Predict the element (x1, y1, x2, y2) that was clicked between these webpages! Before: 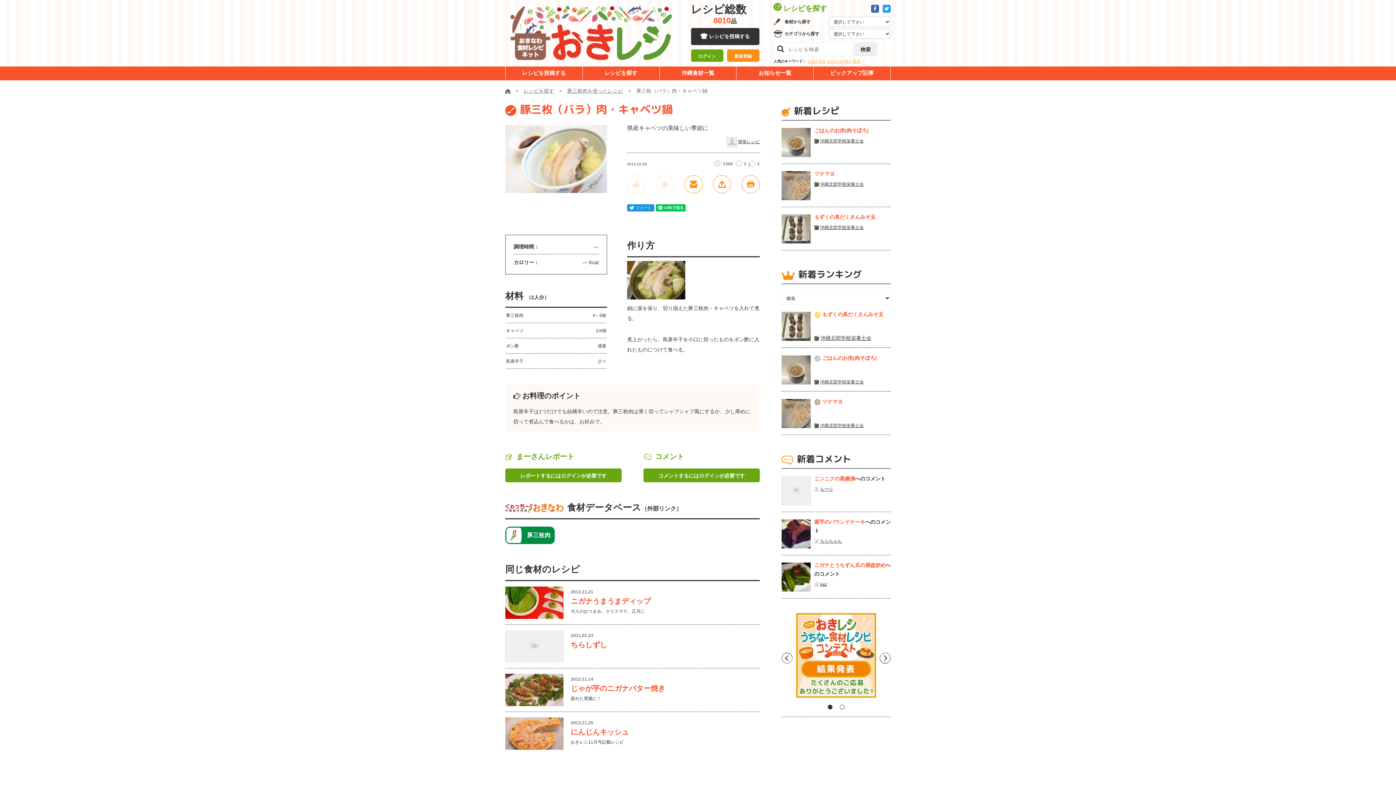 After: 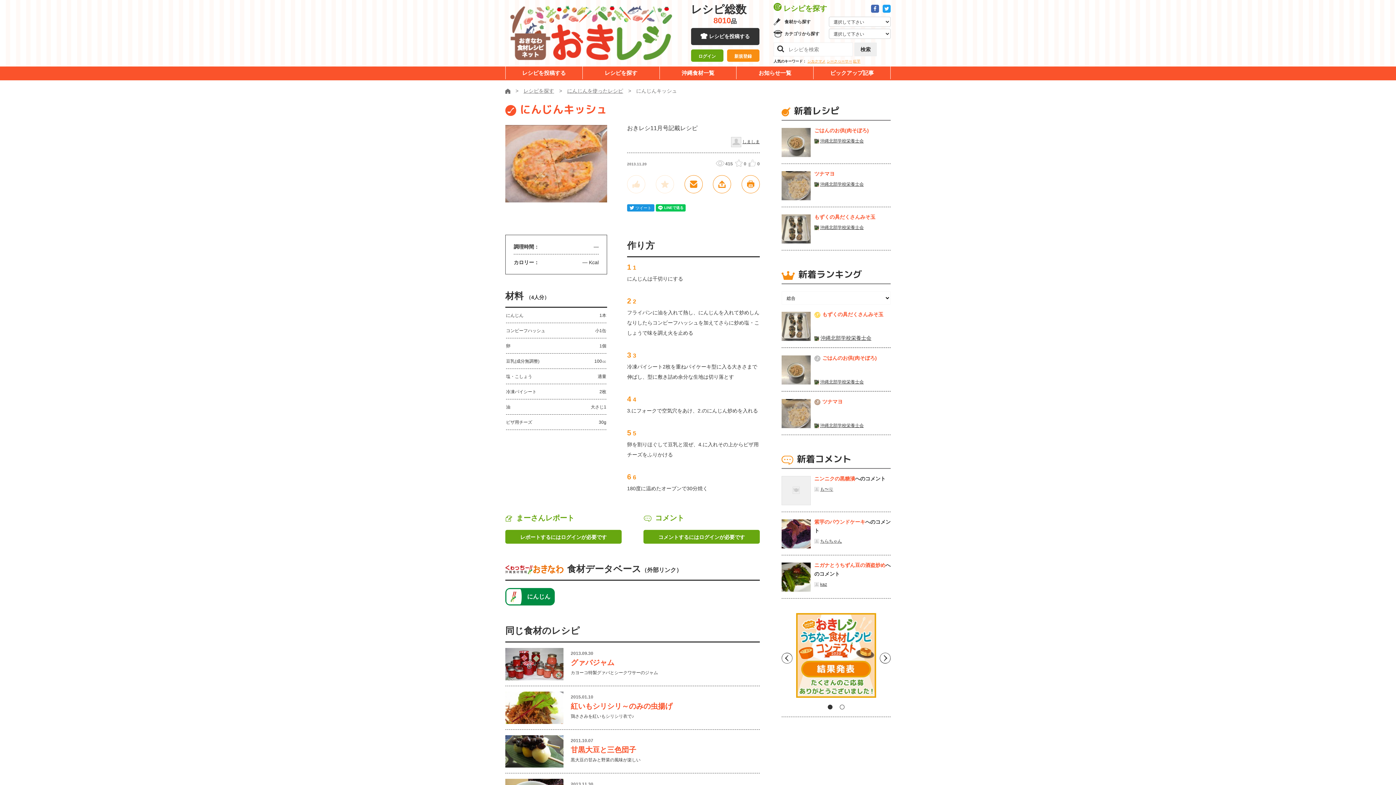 Action: bbox: (505, 717, 563, 750)